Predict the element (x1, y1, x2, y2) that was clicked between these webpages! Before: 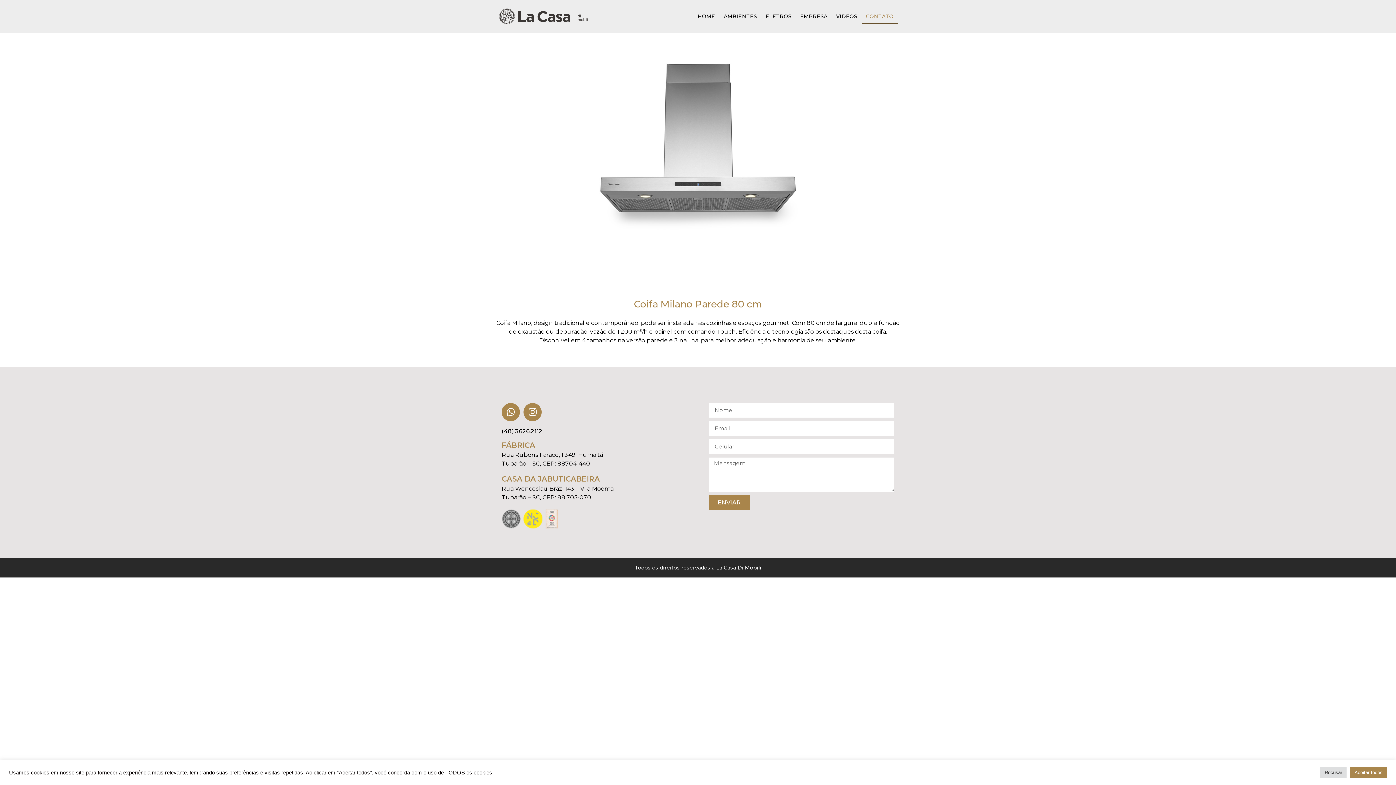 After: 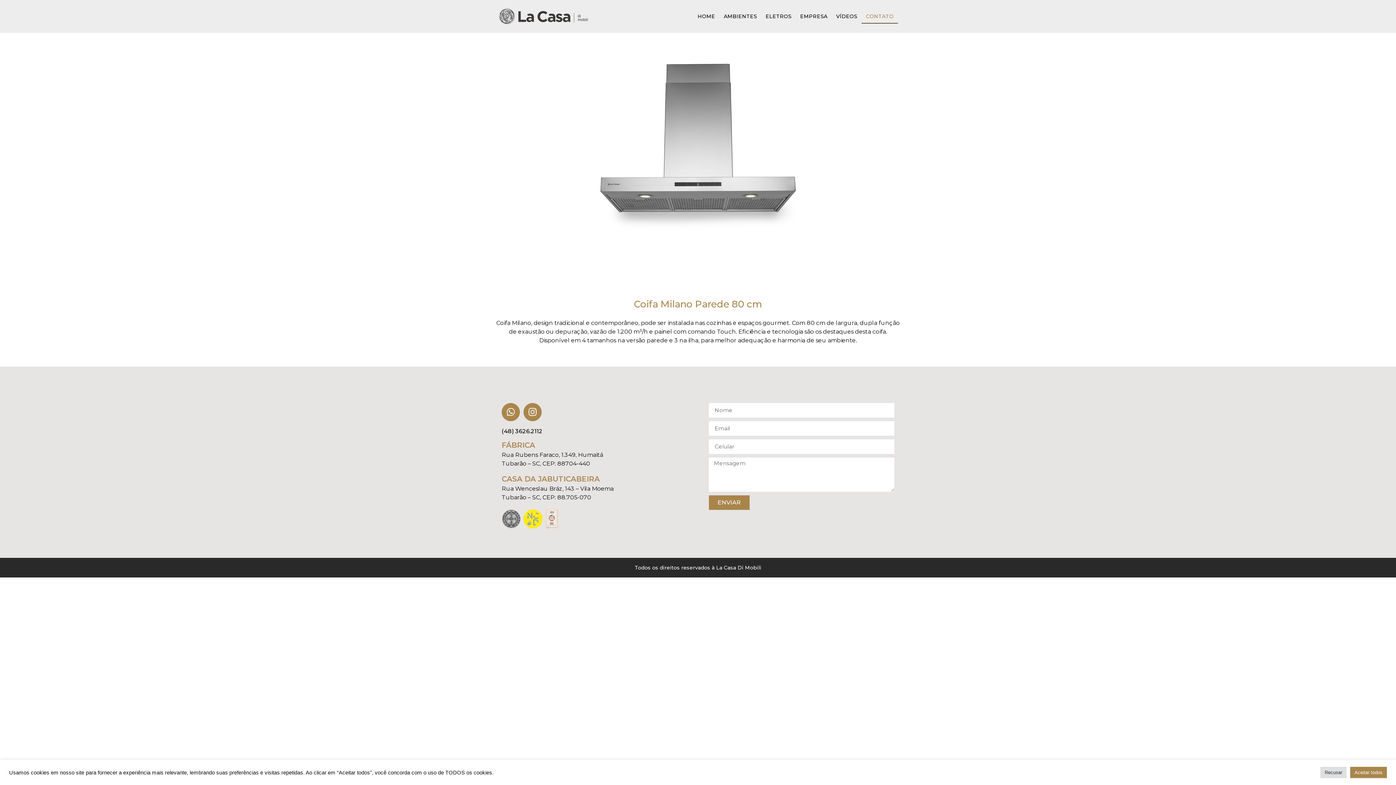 Action: bbox: (861, 9, 898, 23) label: CONTATO